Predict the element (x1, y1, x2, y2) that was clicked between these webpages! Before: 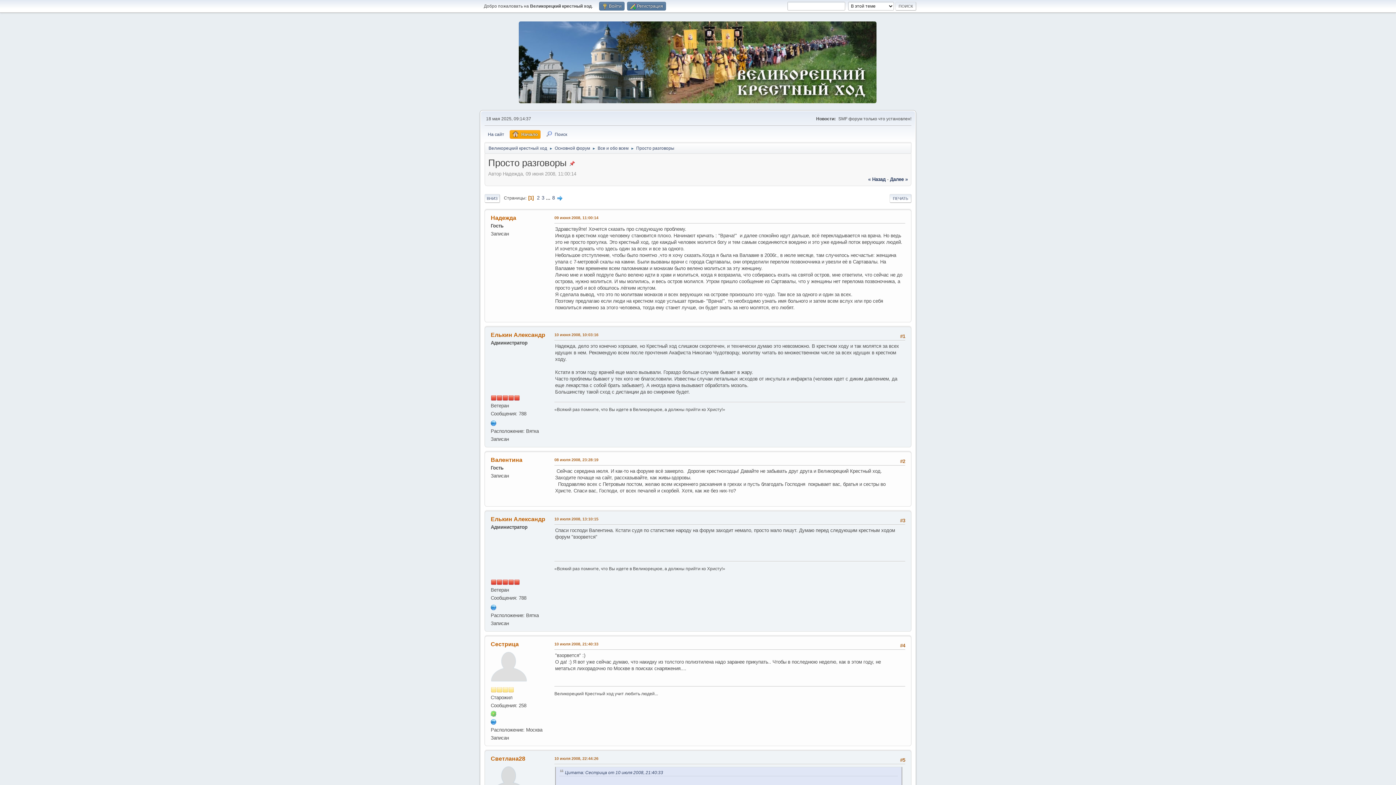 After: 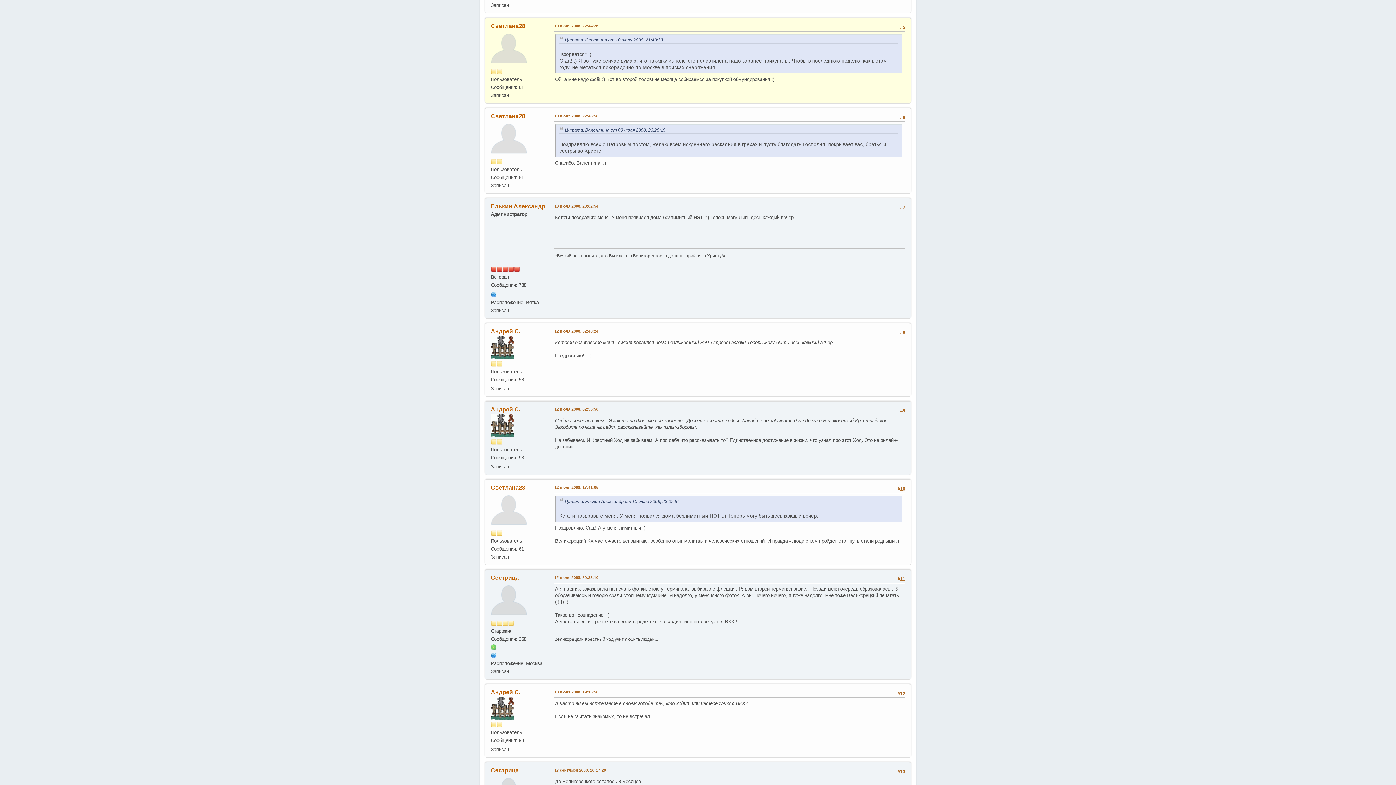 Action: bbox: (554, 755, 598, 762) label: 10 июля 2008, 22:44:26